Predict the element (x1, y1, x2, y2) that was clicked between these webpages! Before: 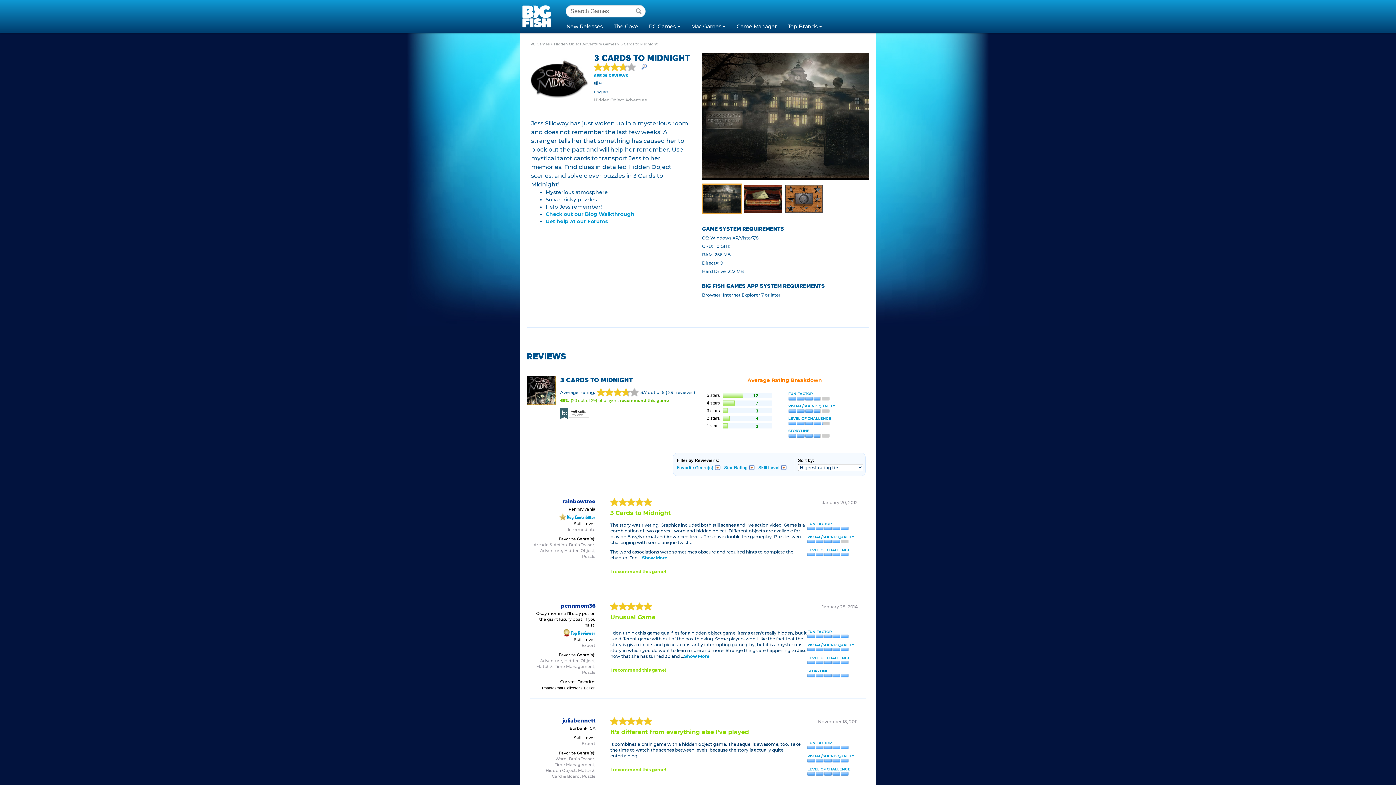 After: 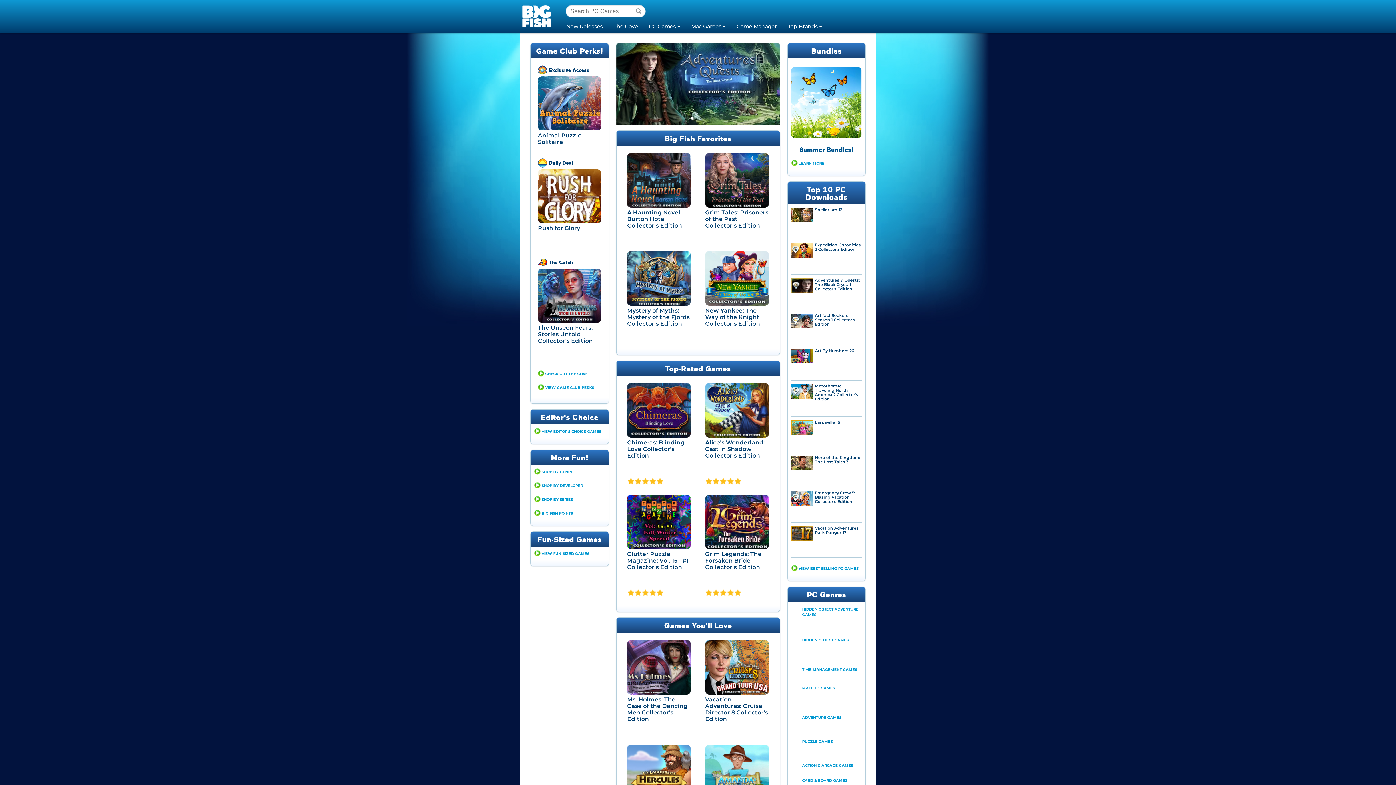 Action: bbox: (643, 19, 685, 32) label: PC Games 